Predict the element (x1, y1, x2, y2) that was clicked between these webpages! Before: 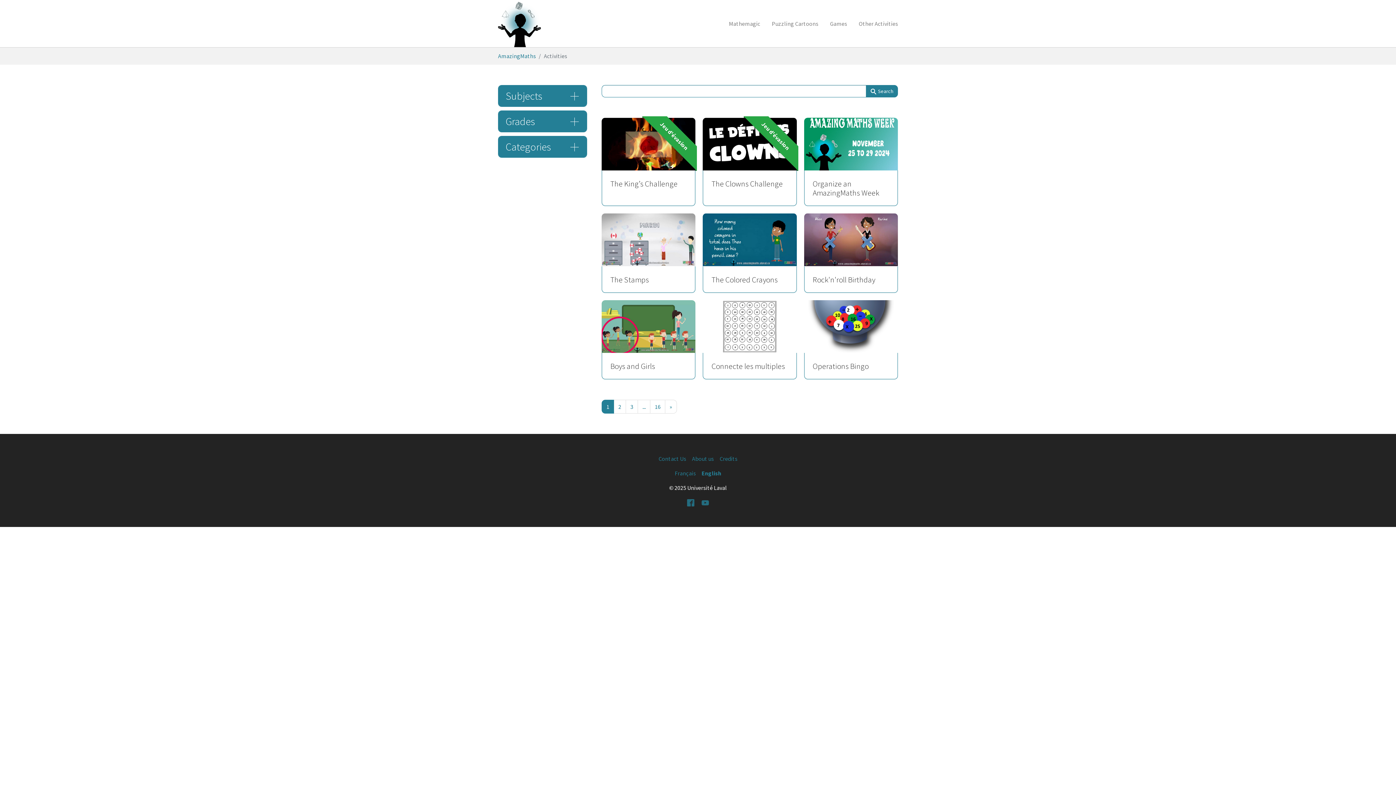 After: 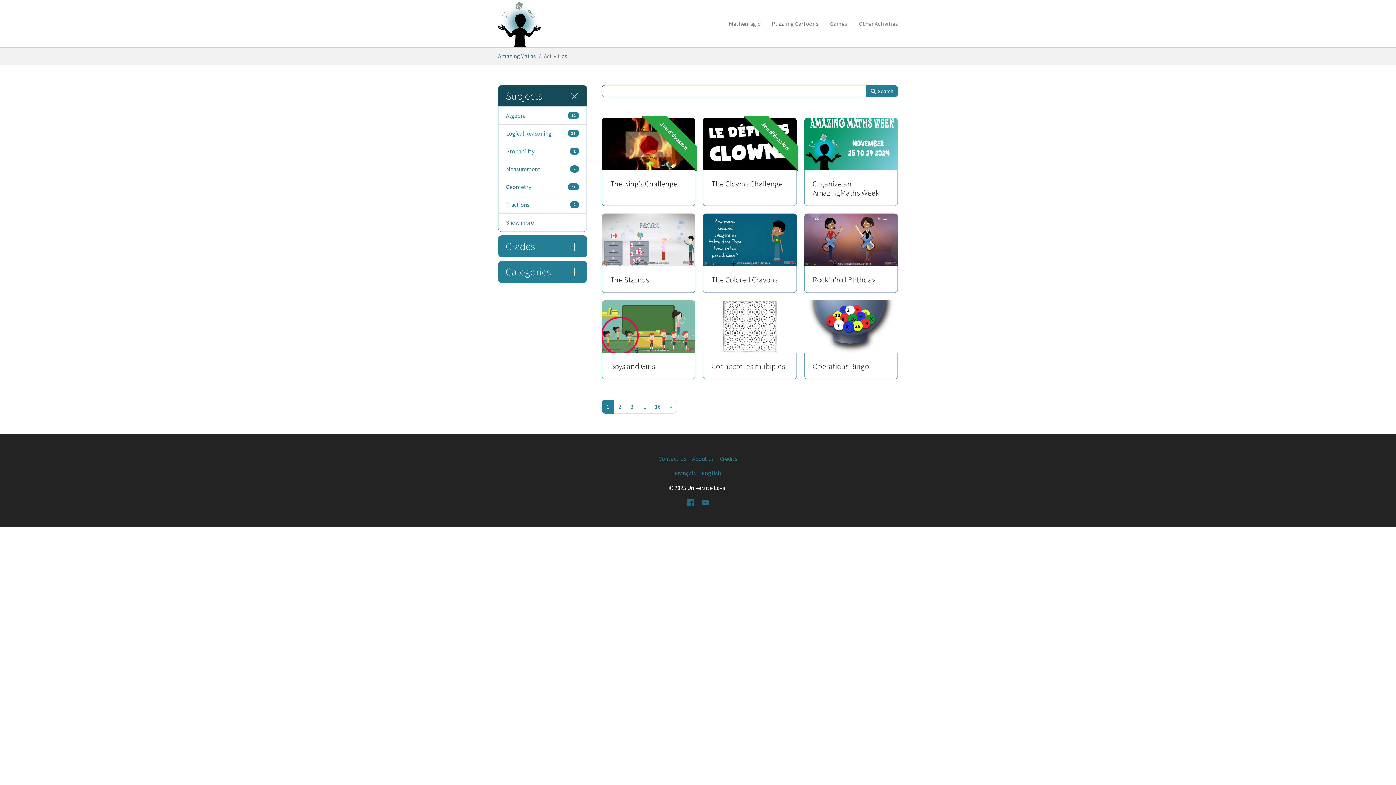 Action: label: Subjects bbox: (498, 85, 586, 106)